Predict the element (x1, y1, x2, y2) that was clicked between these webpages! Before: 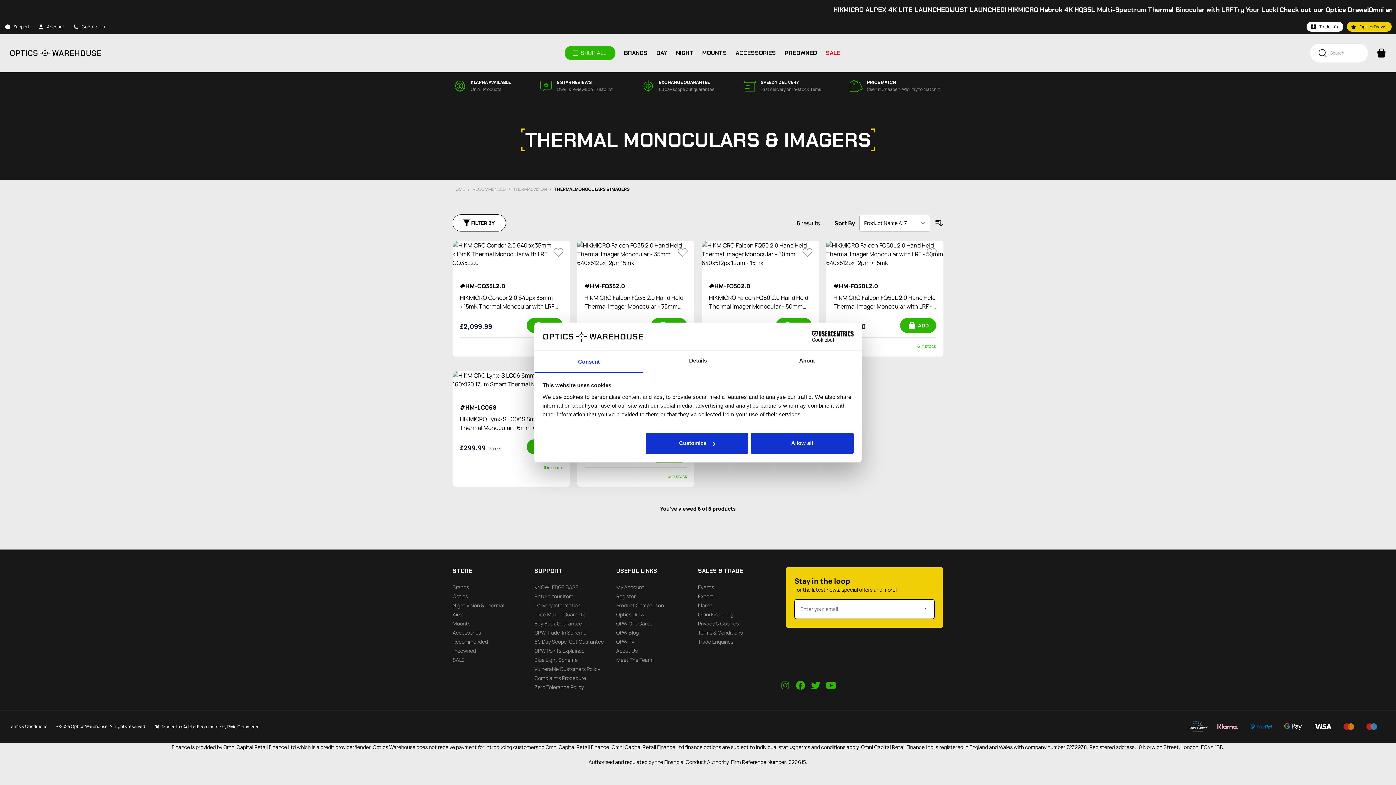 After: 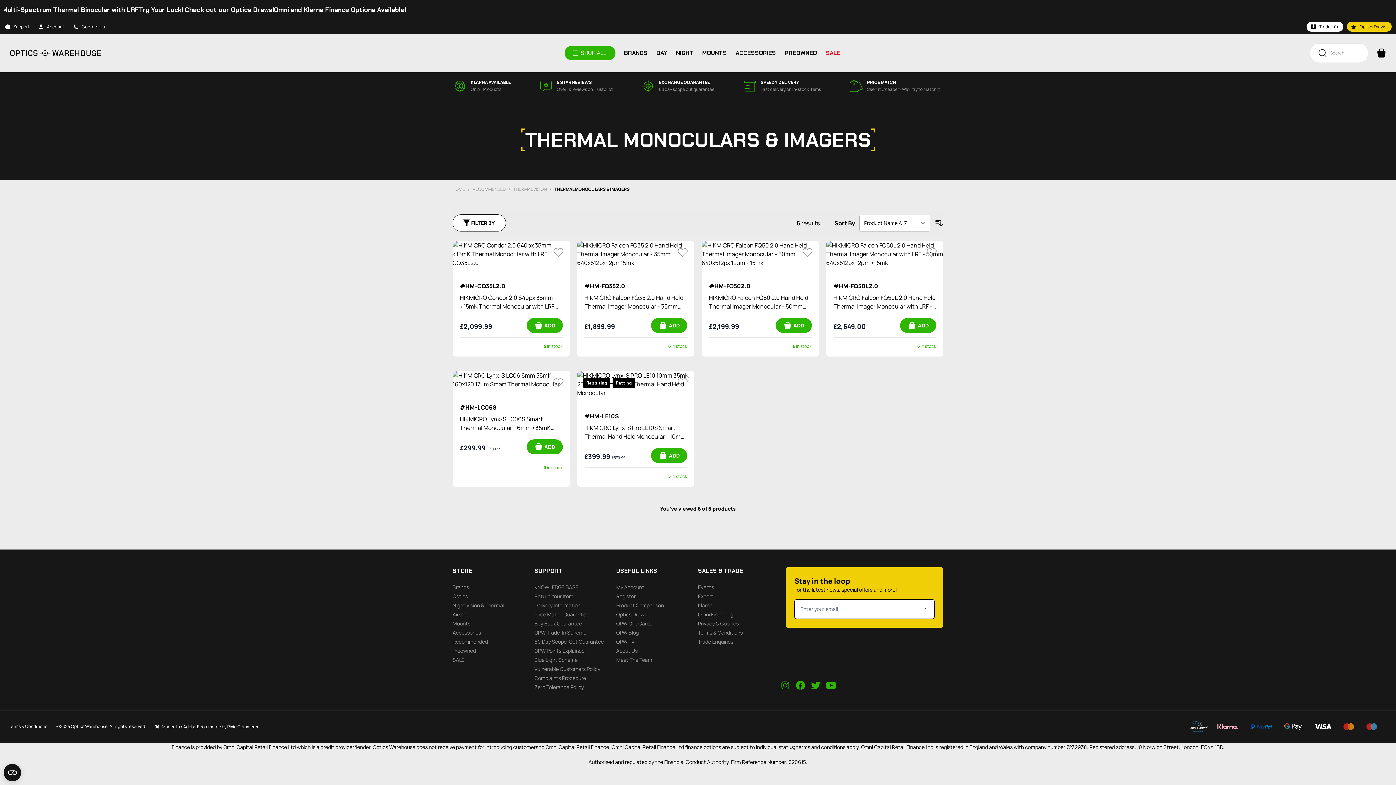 Action: bbox: (751, 433, 853, 454) label: Allow all